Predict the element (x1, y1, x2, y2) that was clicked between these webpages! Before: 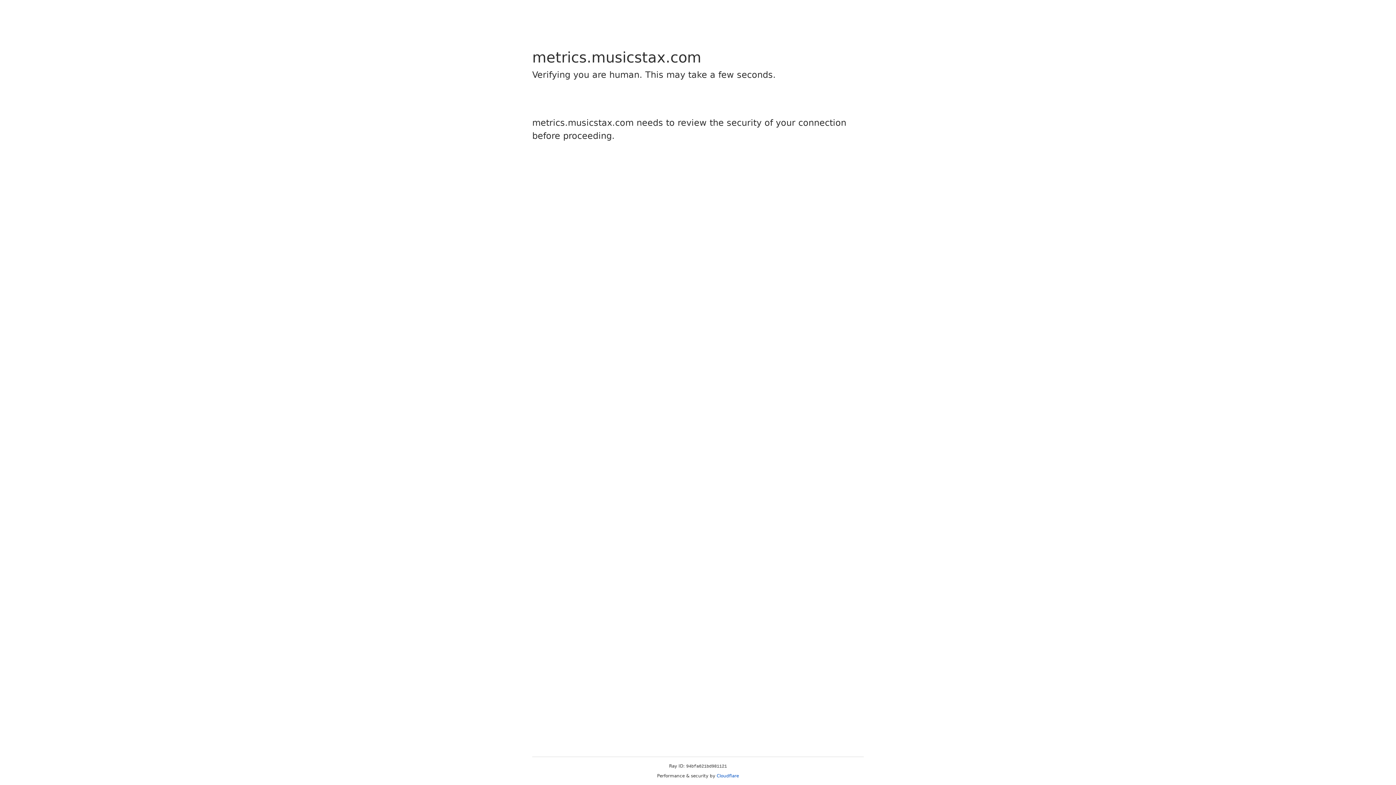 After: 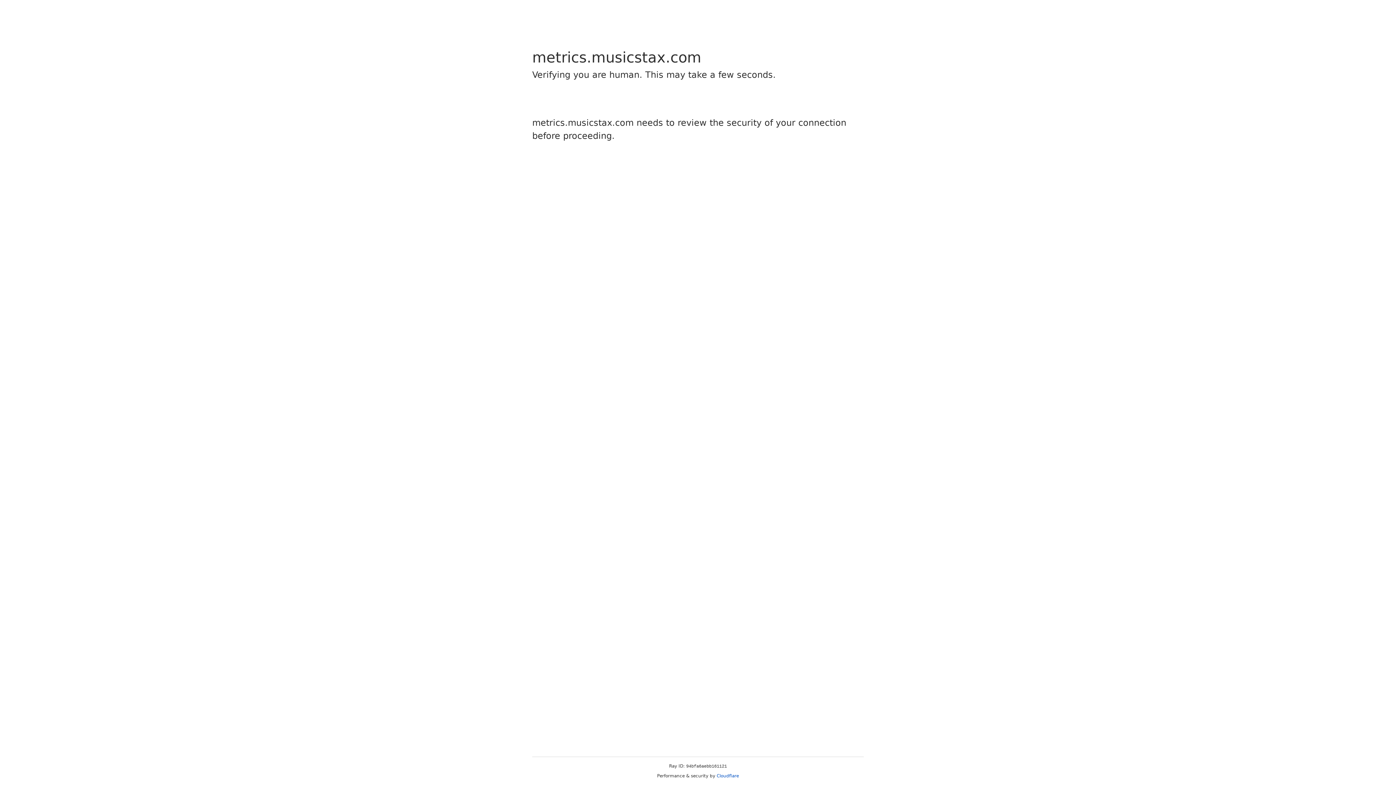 Action: label: Cloudflare bbox: (716, 773, 739, 778)